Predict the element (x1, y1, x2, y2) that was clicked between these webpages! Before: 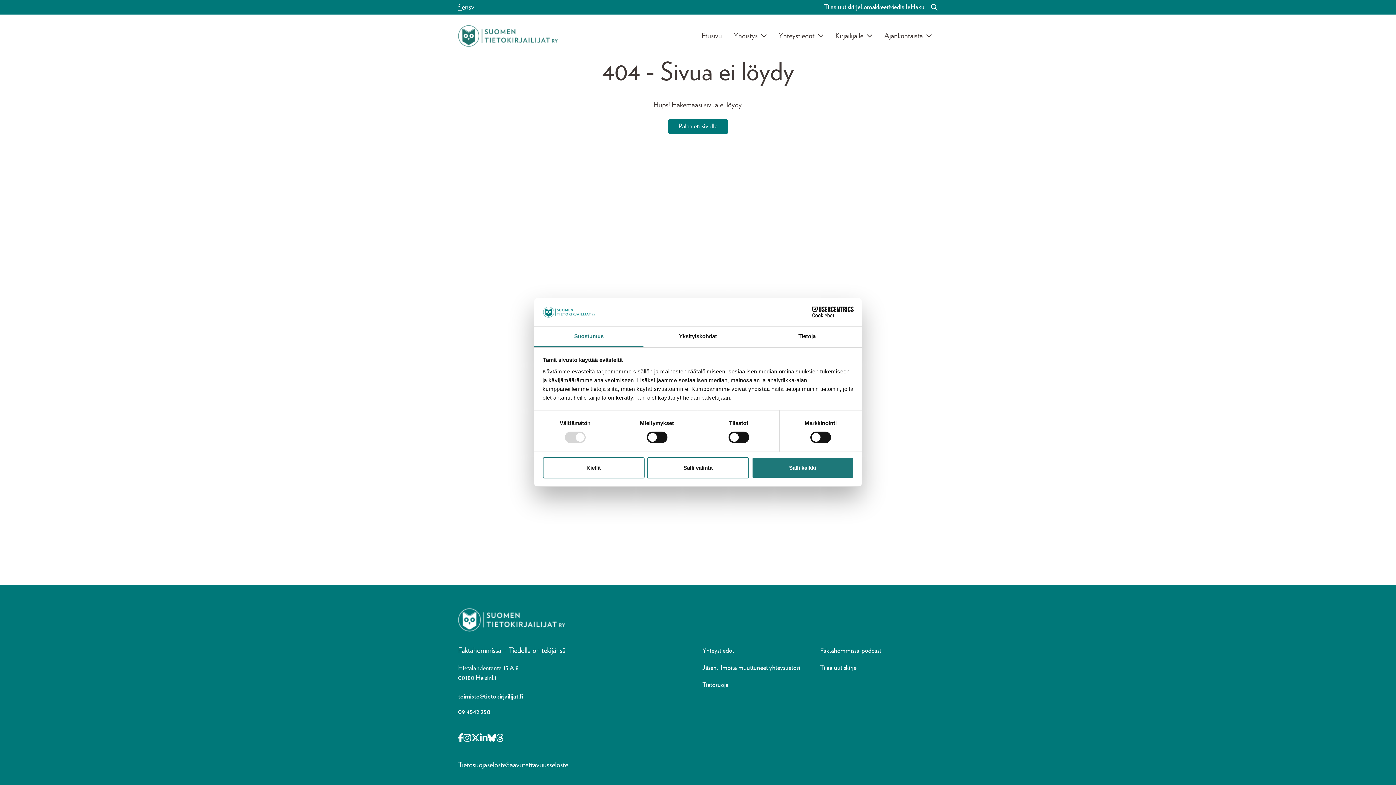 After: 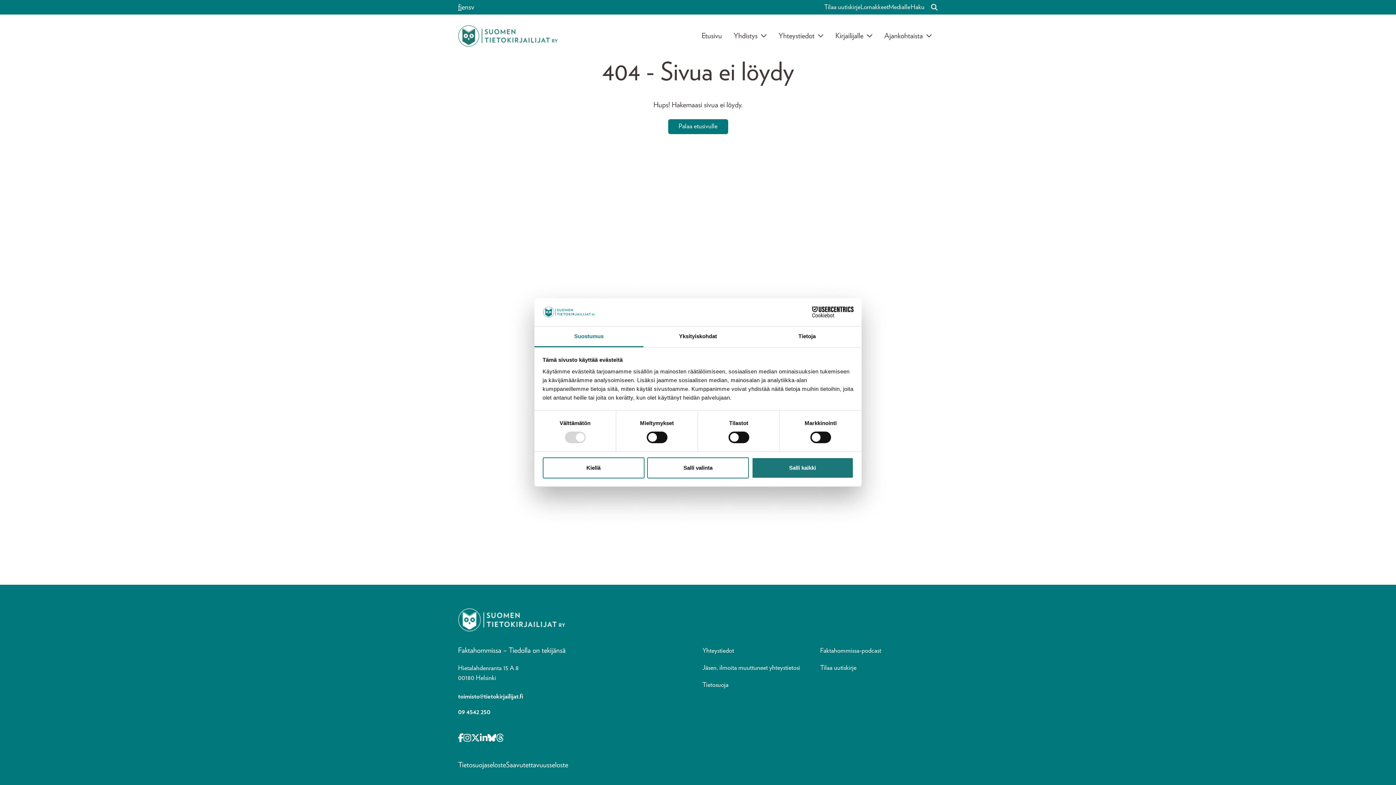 Action: label: Opens in a new tab Instagram bbox: (463, 732, 471, 745)